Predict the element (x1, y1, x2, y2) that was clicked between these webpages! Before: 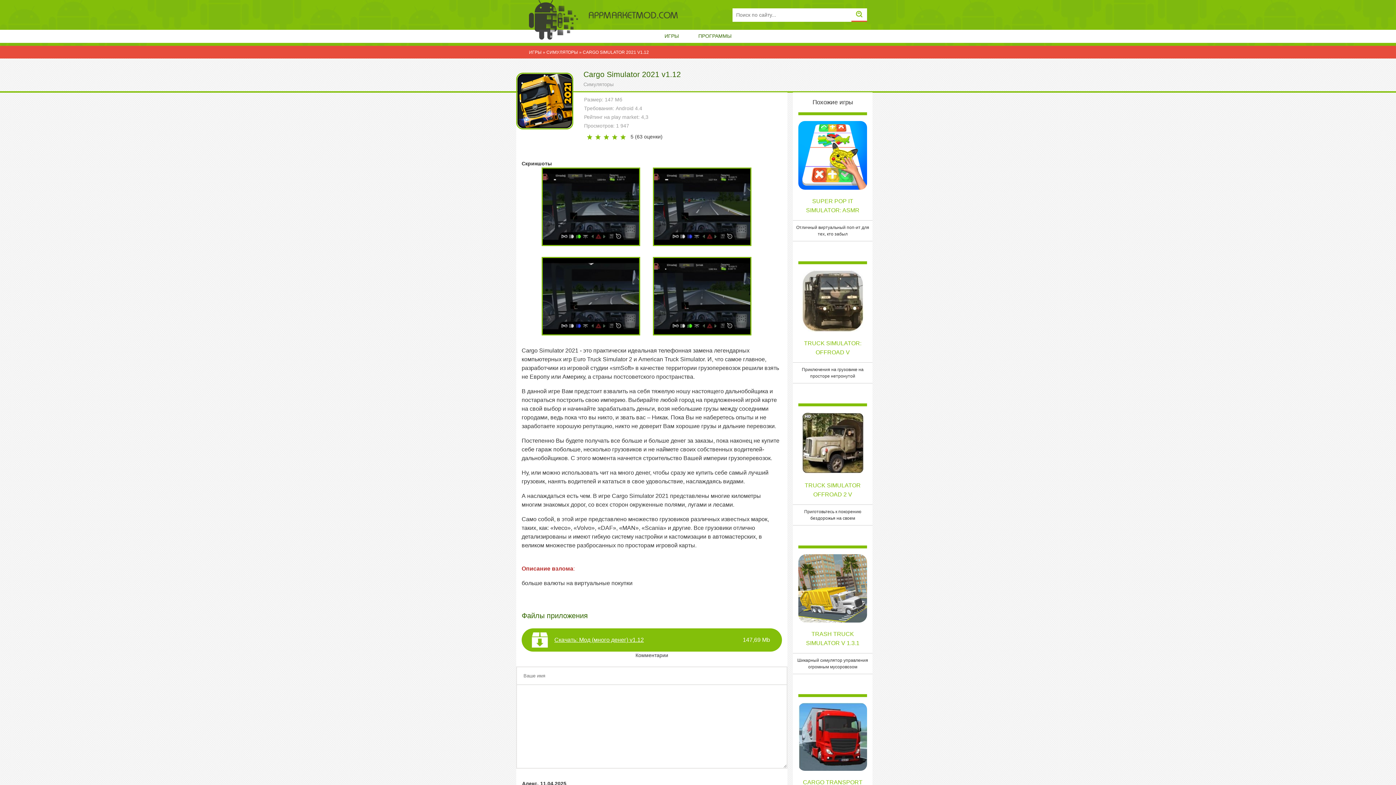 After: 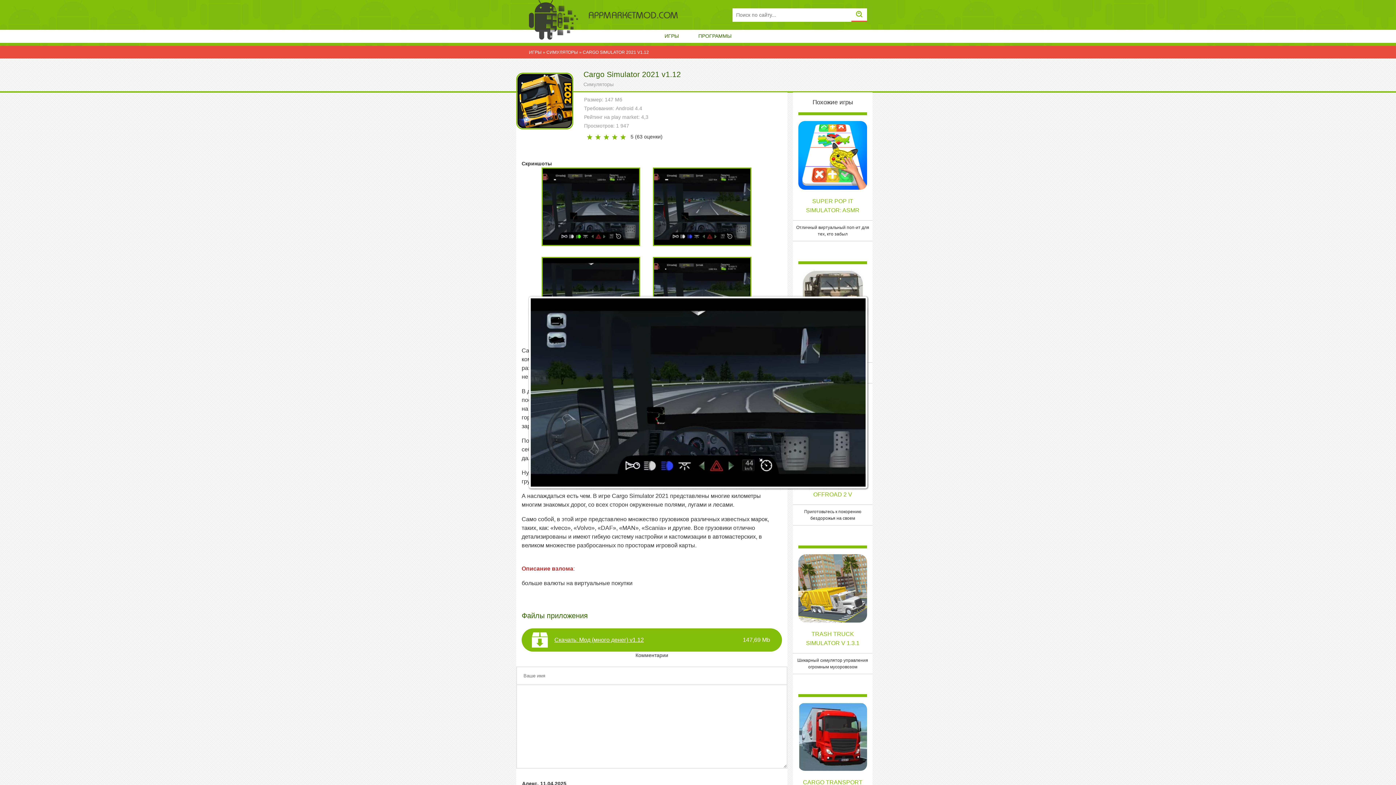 Action: bbox: (541, 328, 640, 334)